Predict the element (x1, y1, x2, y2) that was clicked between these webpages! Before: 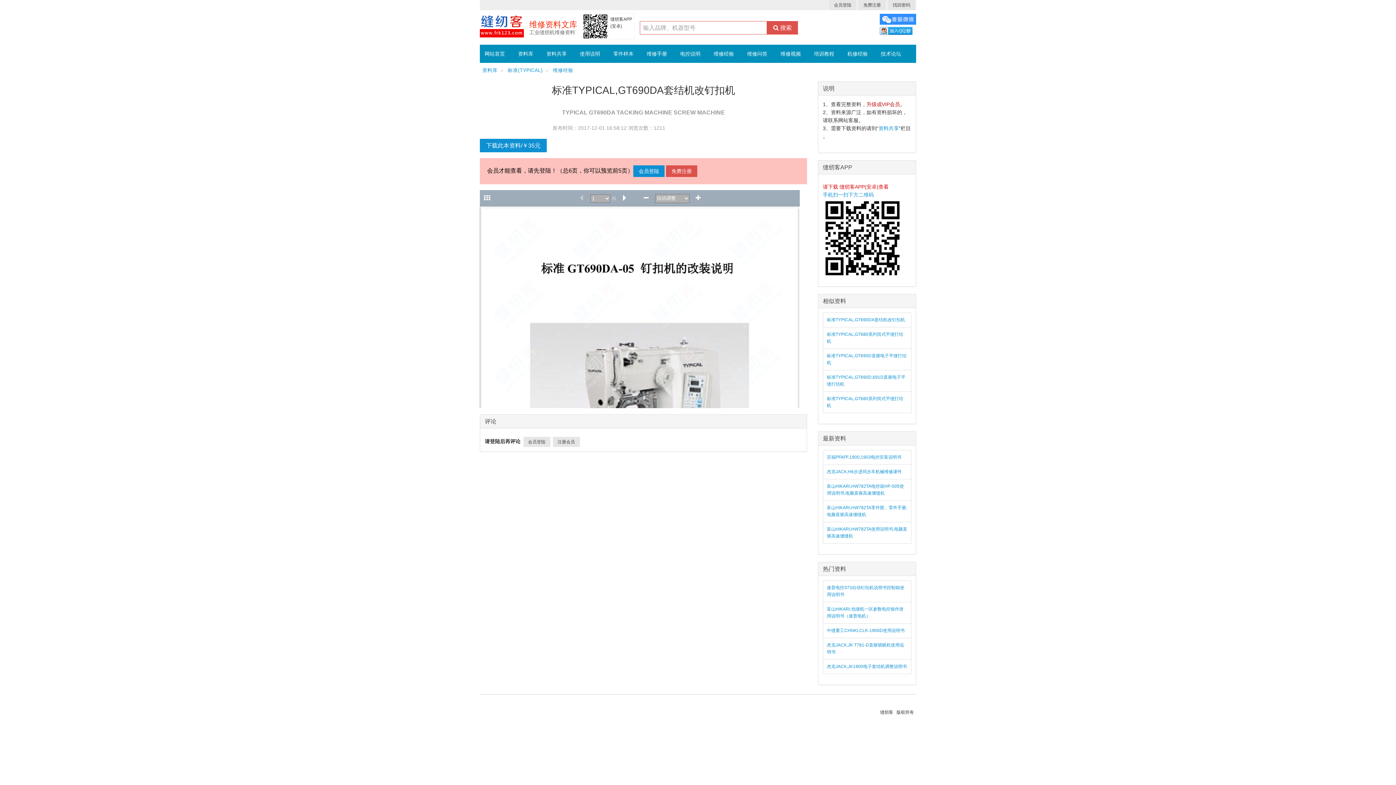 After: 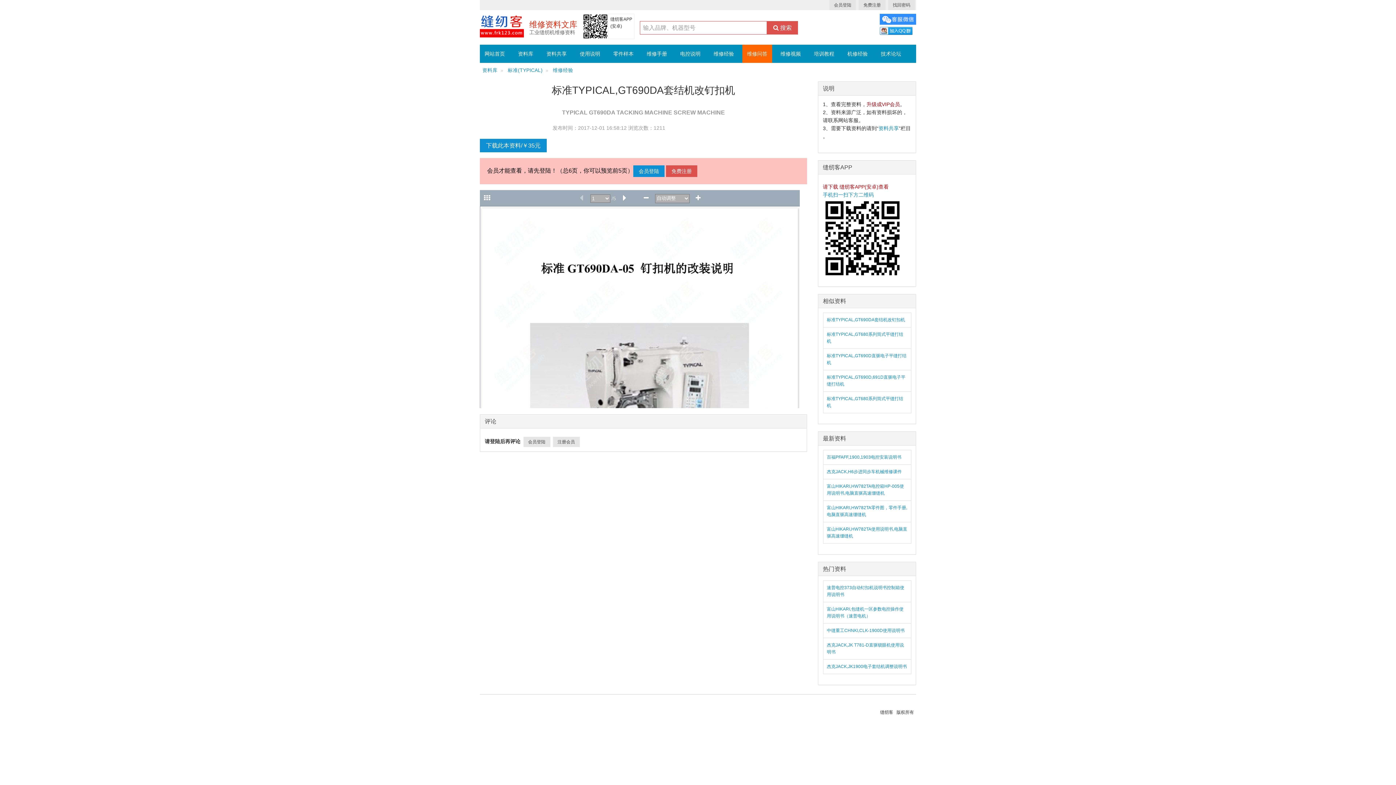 Action: label: 维修问答 bbox: (742, 44, 772, 62)